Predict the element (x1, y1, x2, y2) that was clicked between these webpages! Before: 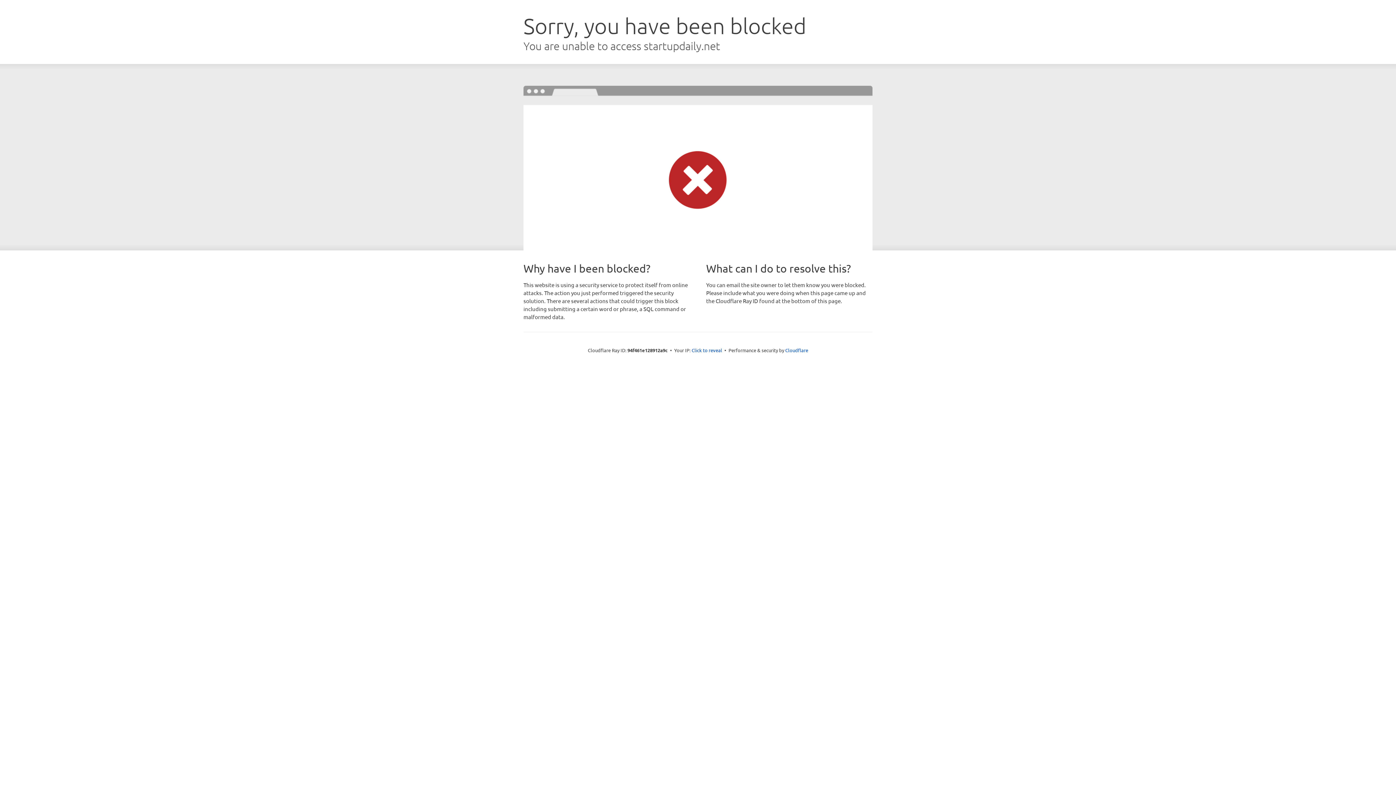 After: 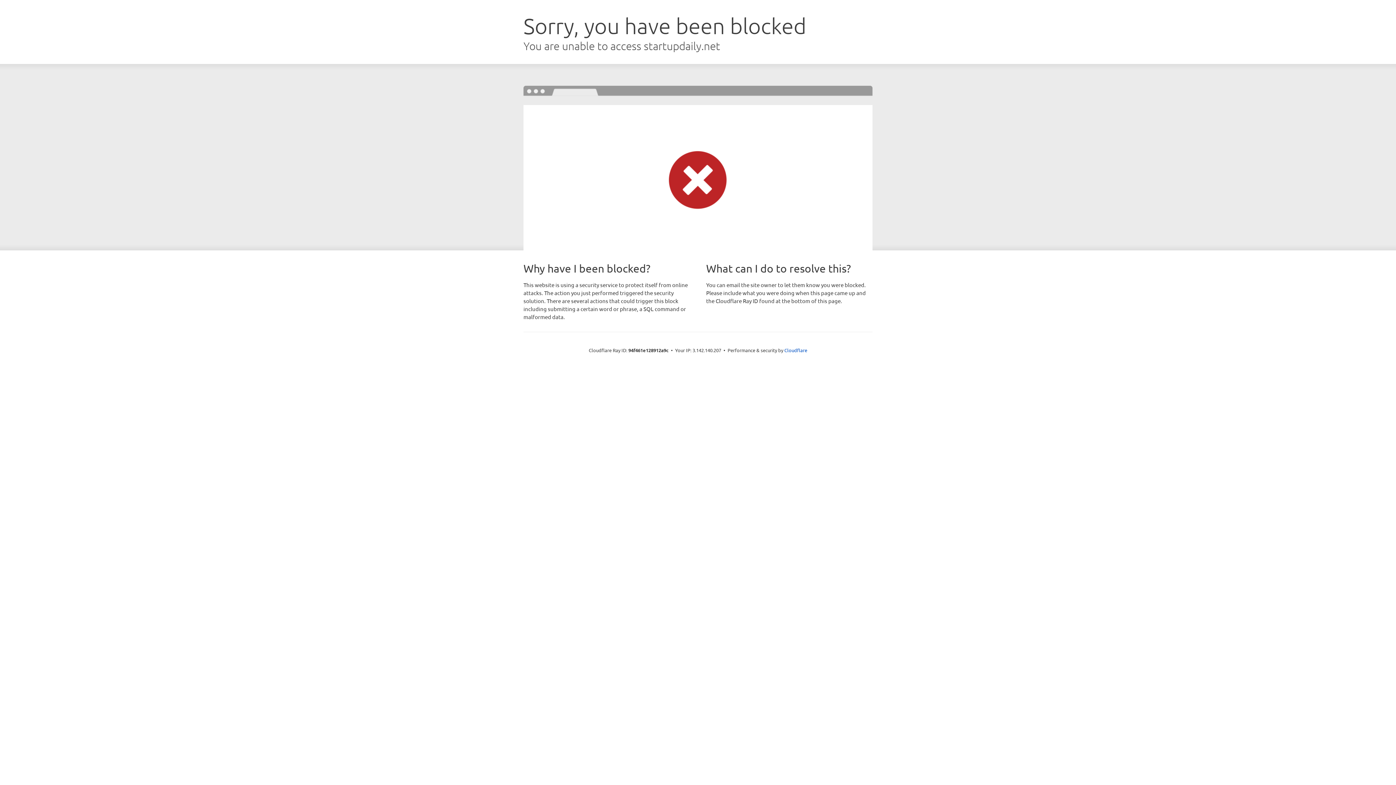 Action: bbox: (691, 346, 722, 353) label: Click to reveal